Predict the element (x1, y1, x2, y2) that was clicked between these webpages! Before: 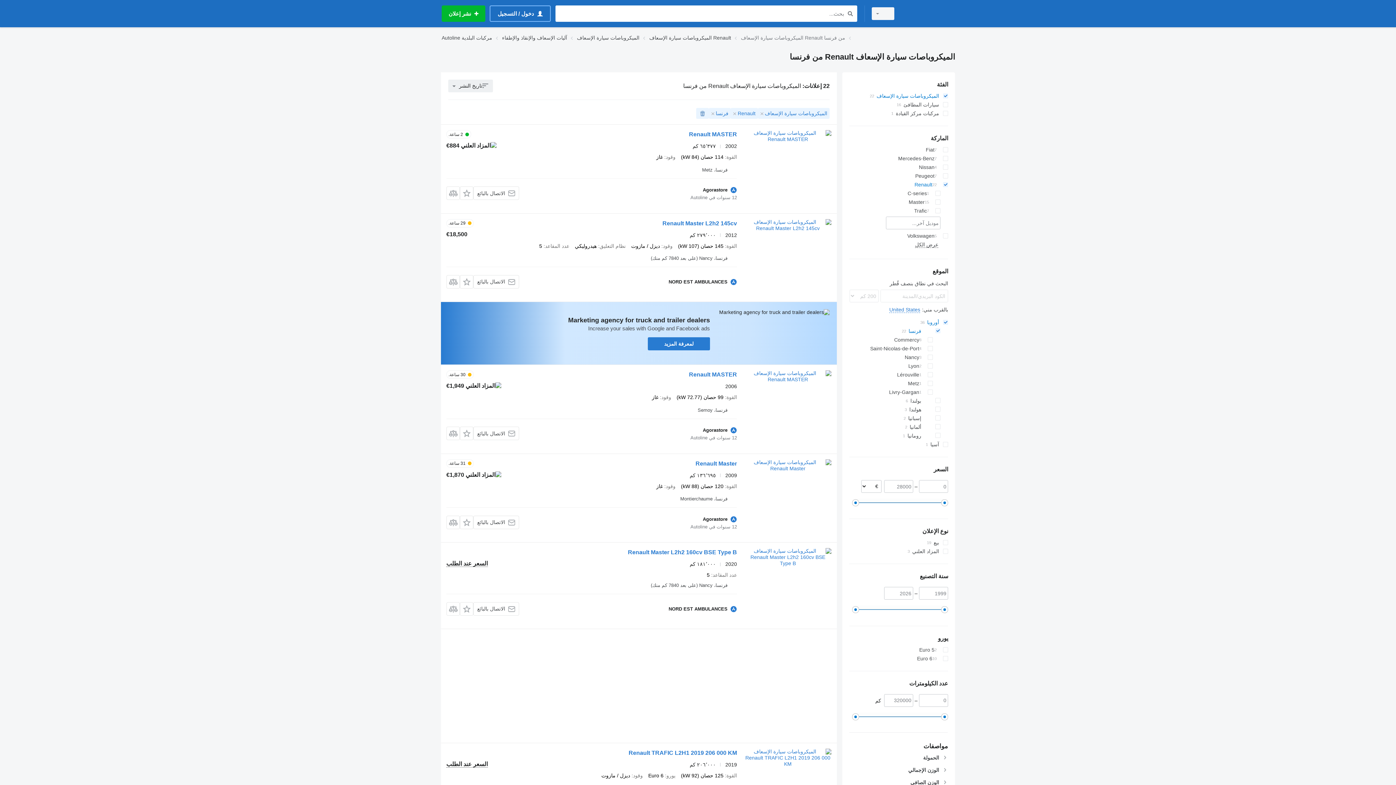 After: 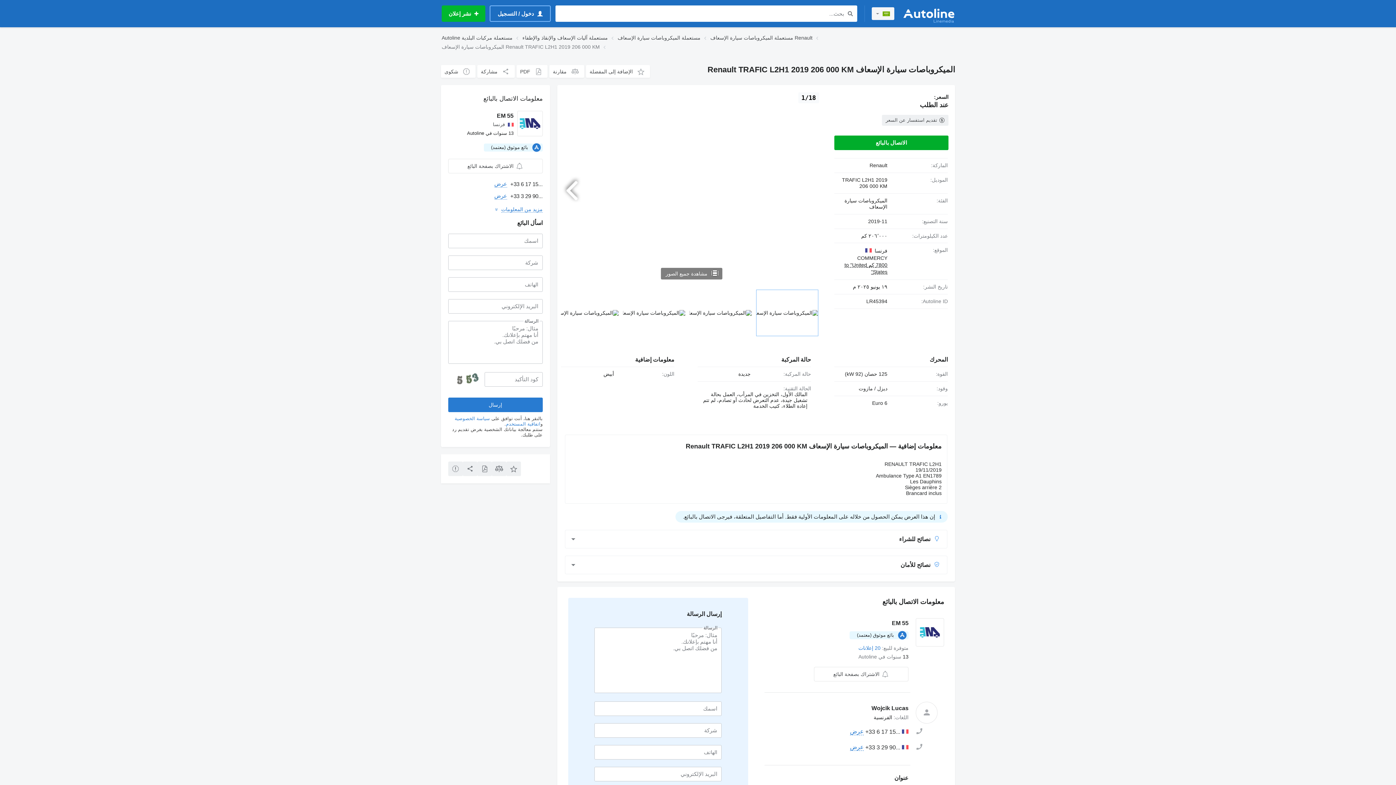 Action: label: Renault TRAFIC L2H1 2019 206 000 KM bbox: (628, 750, 737, 758)